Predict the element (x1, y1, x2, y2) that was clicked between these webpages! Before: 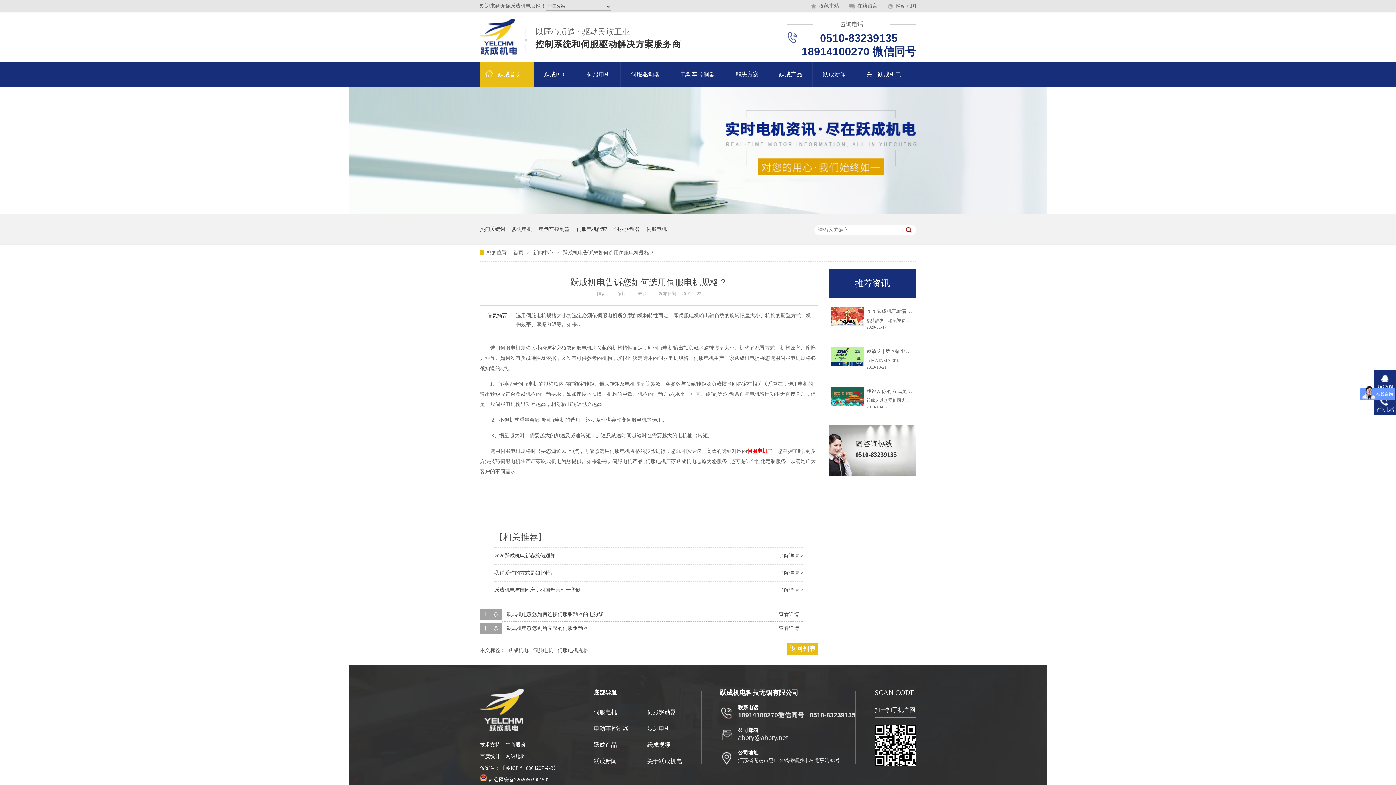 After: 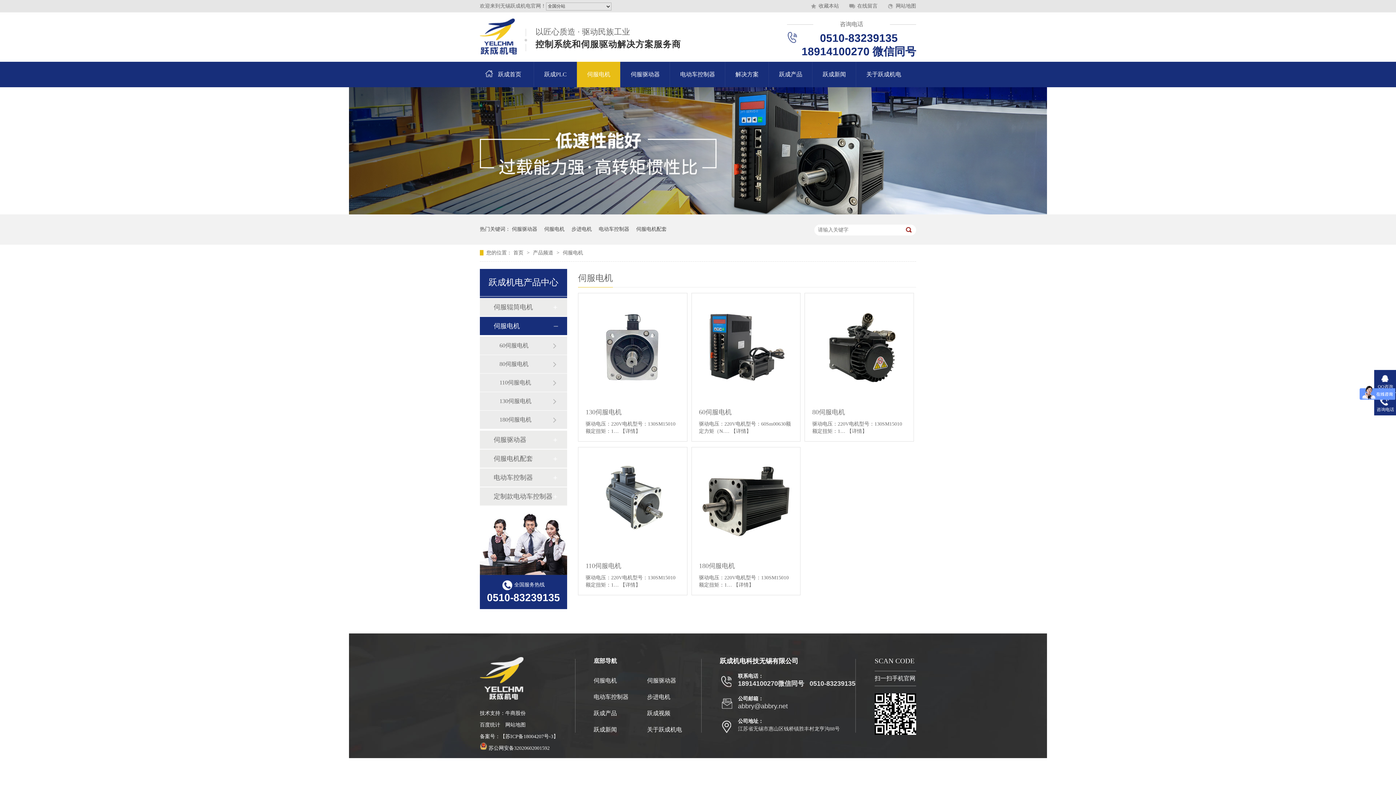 Action: label: 伺服电机 bbox: (646, 214, 666, 244)